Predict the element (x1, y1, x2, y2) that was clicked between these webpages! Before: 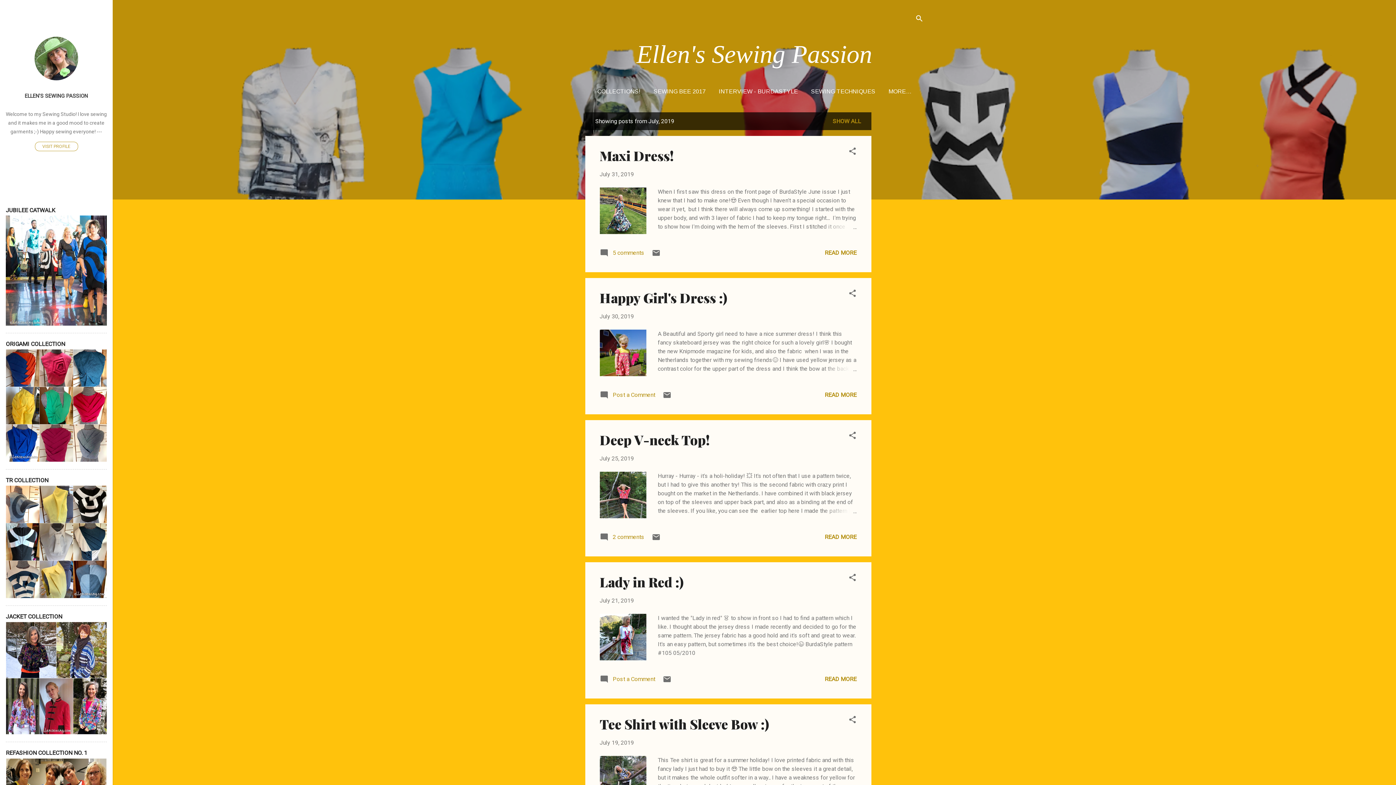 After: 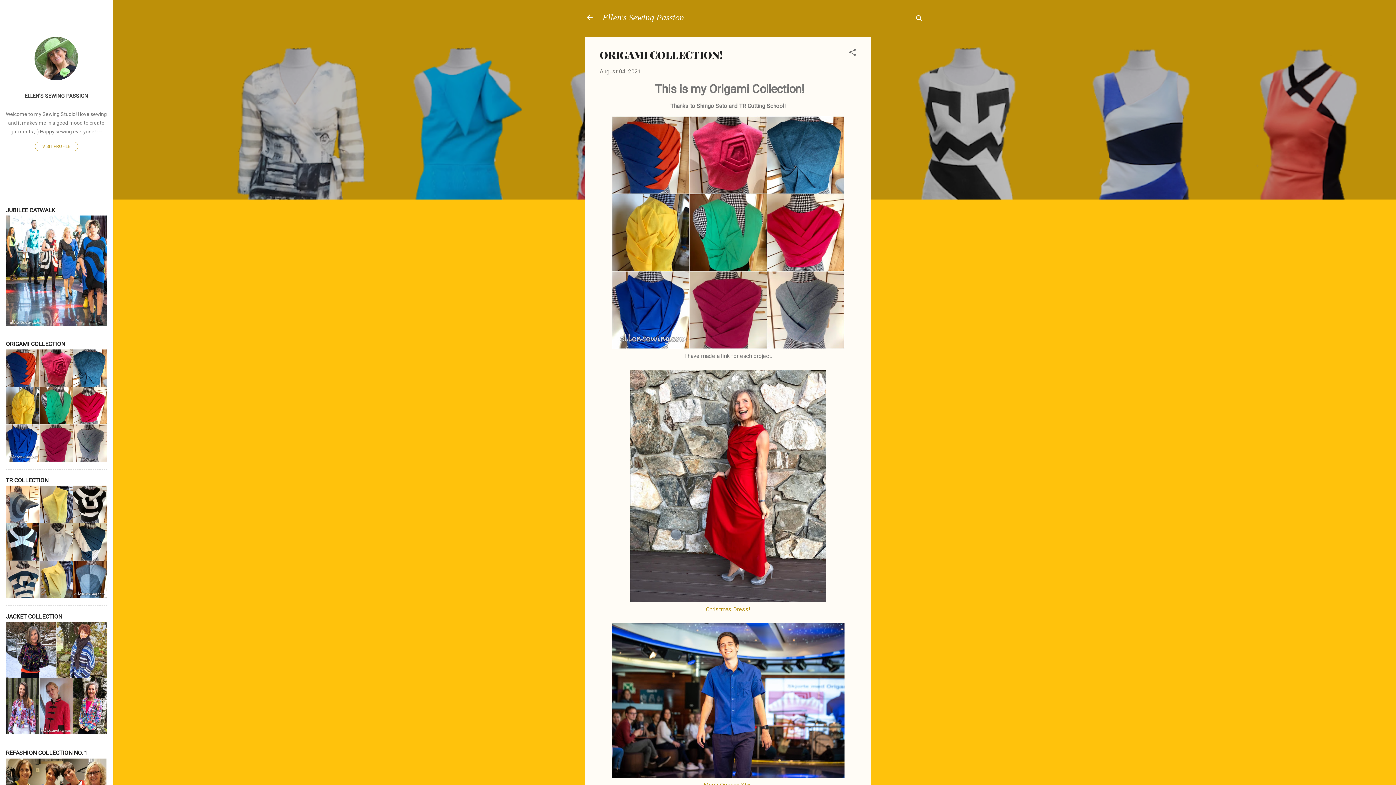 Action: bbox: (5, 456, 106, 463)